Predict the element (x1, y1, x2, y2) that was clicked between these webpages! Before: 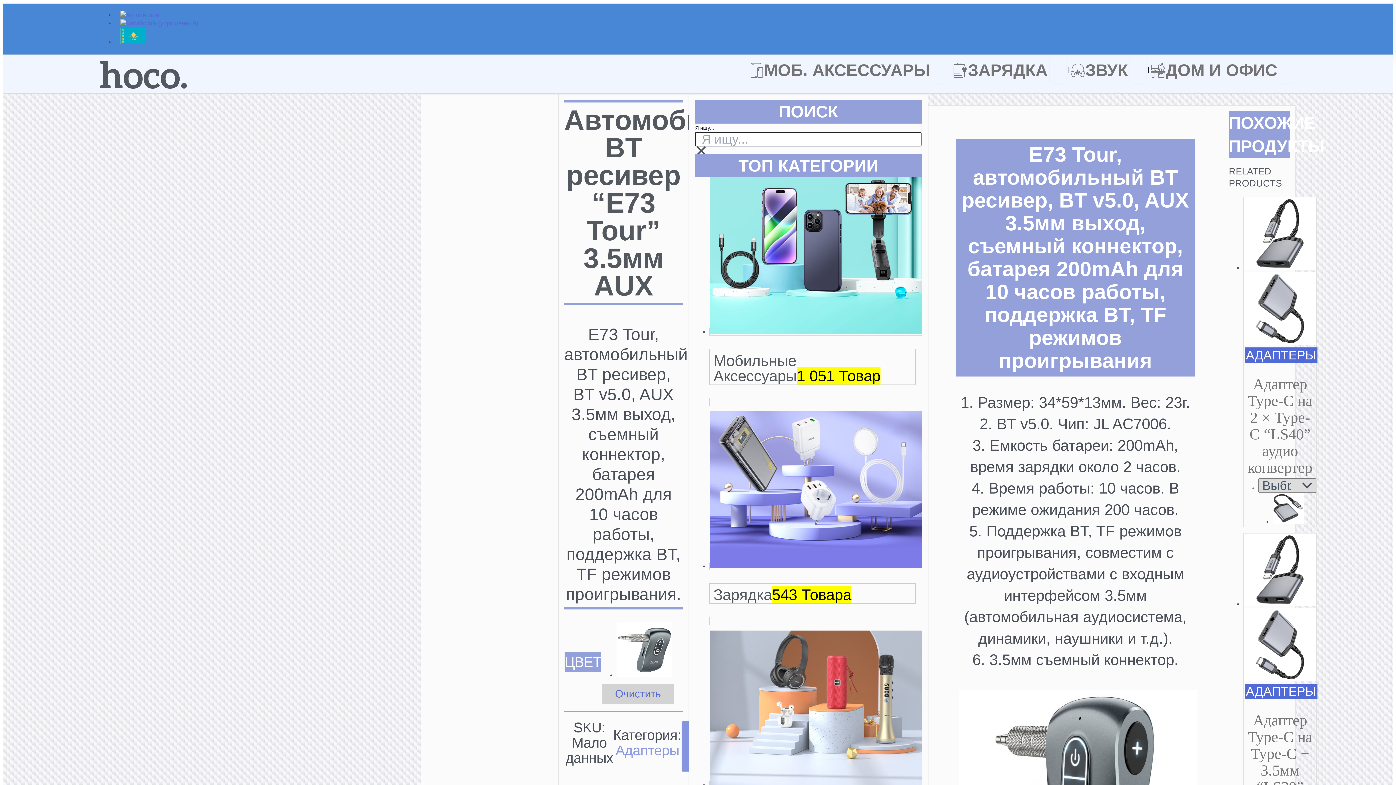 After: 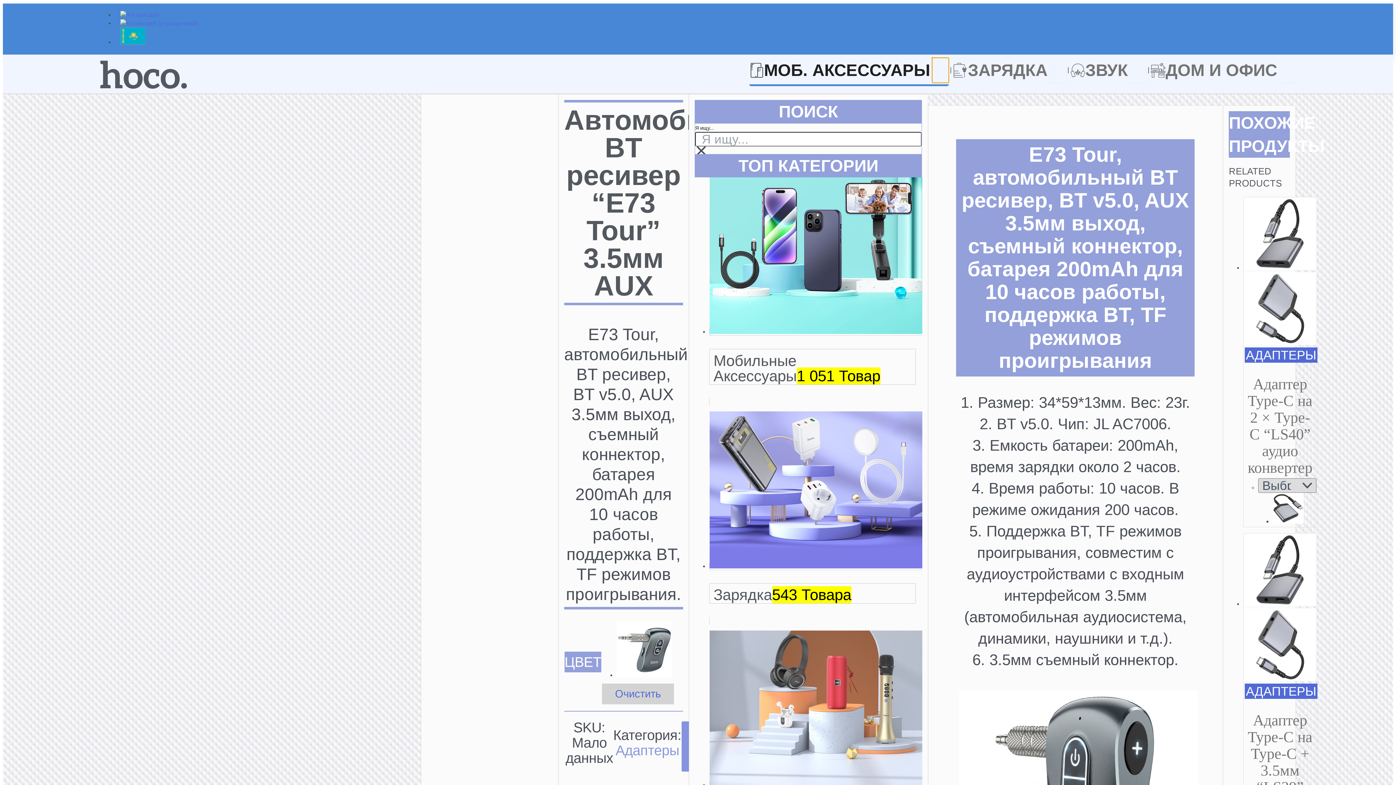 Action: bbox: (932, 57, 948, 83) label: Open МОБ. АКСЕССУАРЫ